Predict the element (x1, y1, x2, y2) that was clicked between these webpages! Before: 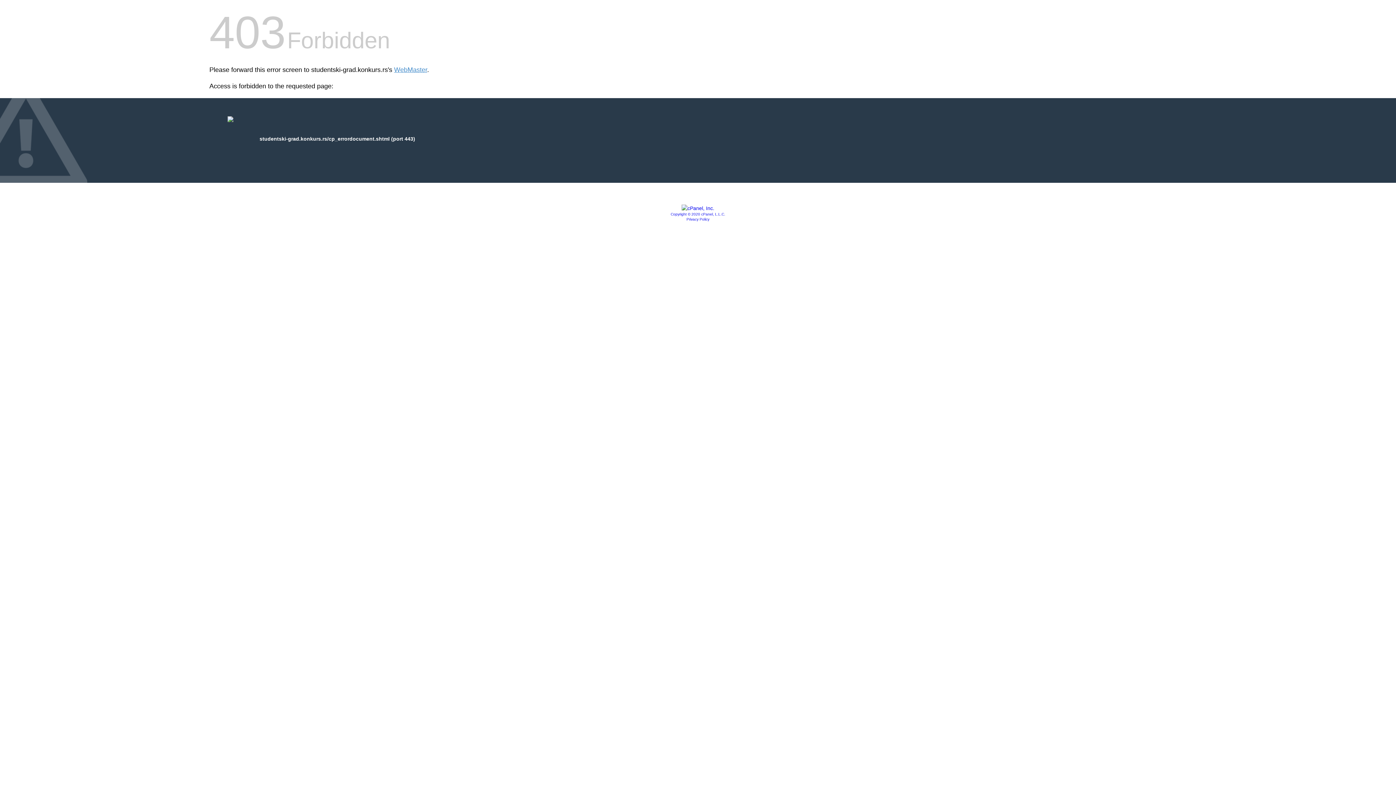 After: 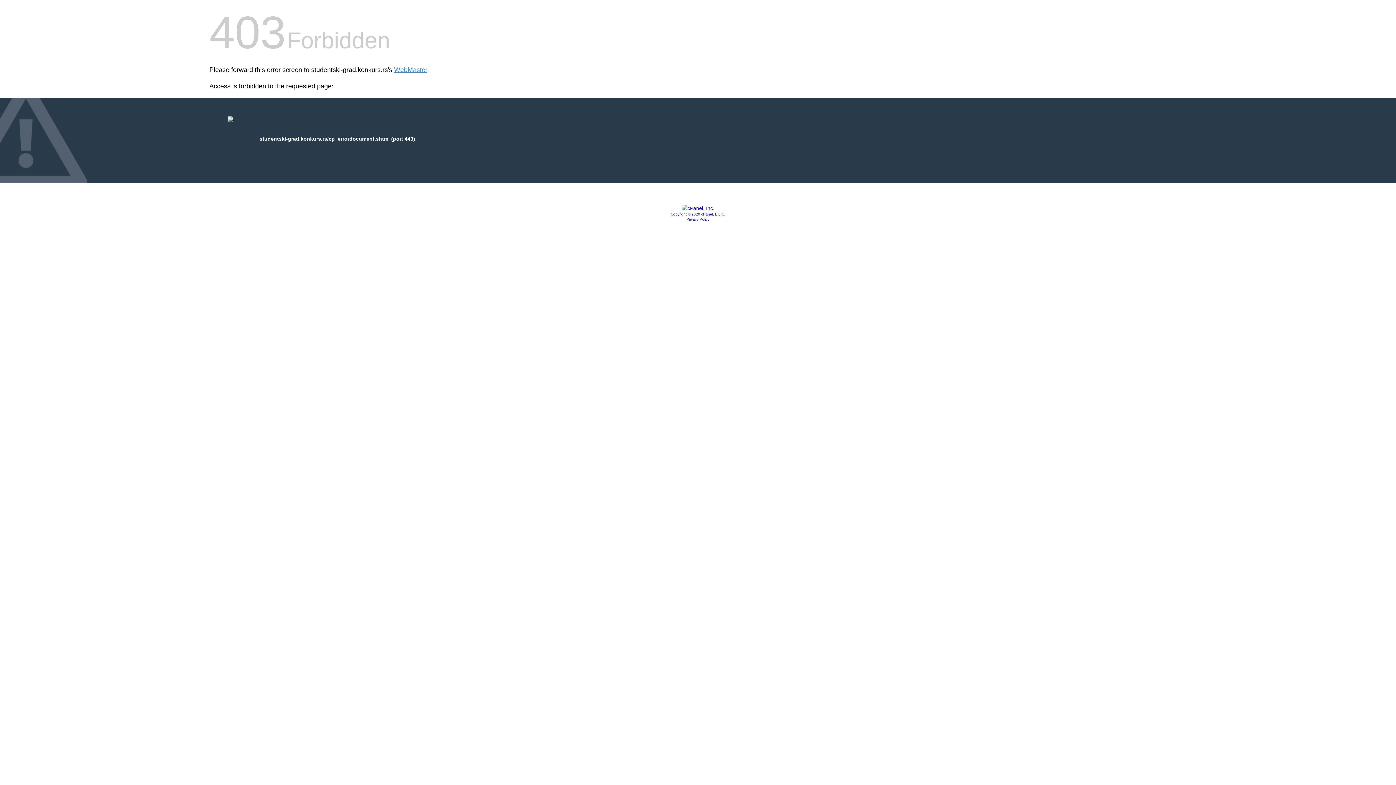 Action: label: Copyright © 2020 cPanel, L.L.C. bbox: (670, 212, 725, 216)